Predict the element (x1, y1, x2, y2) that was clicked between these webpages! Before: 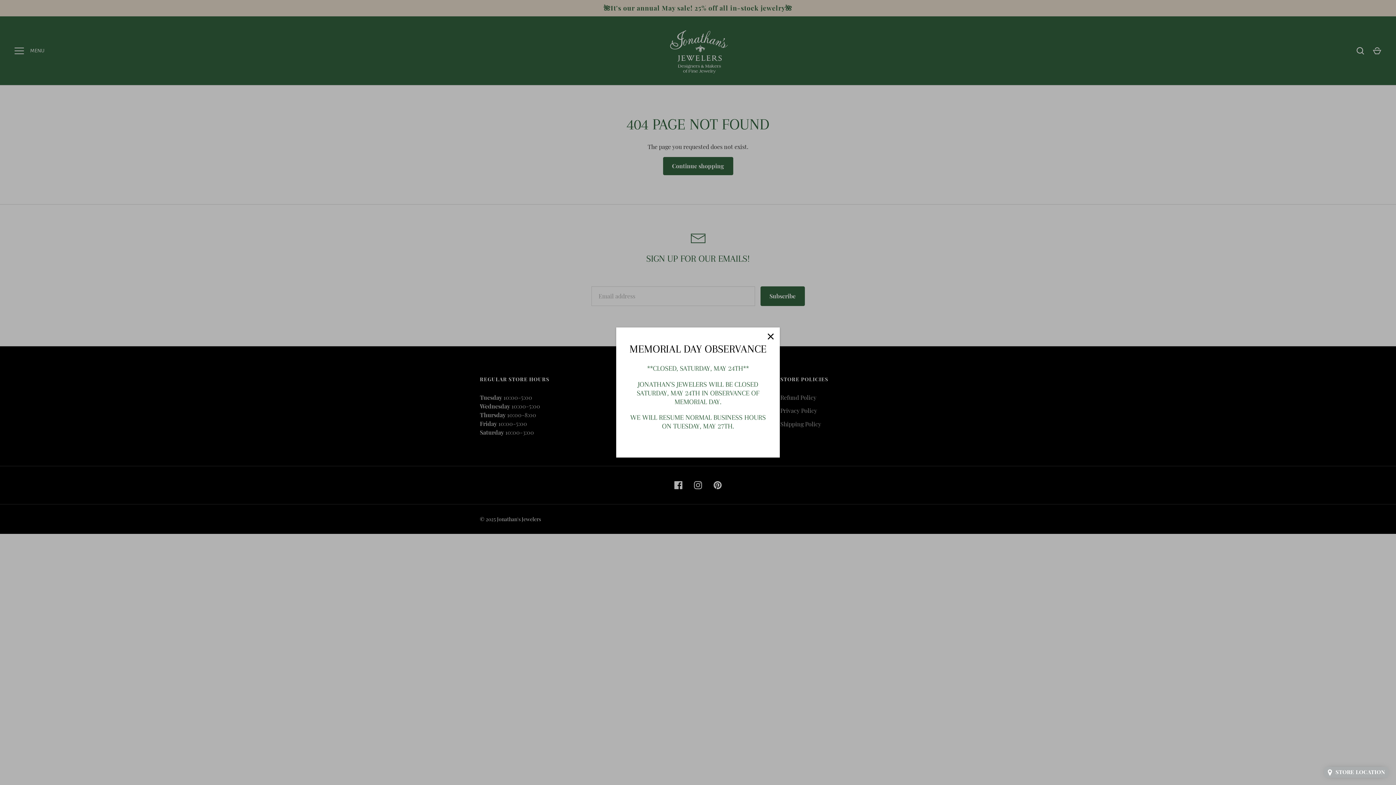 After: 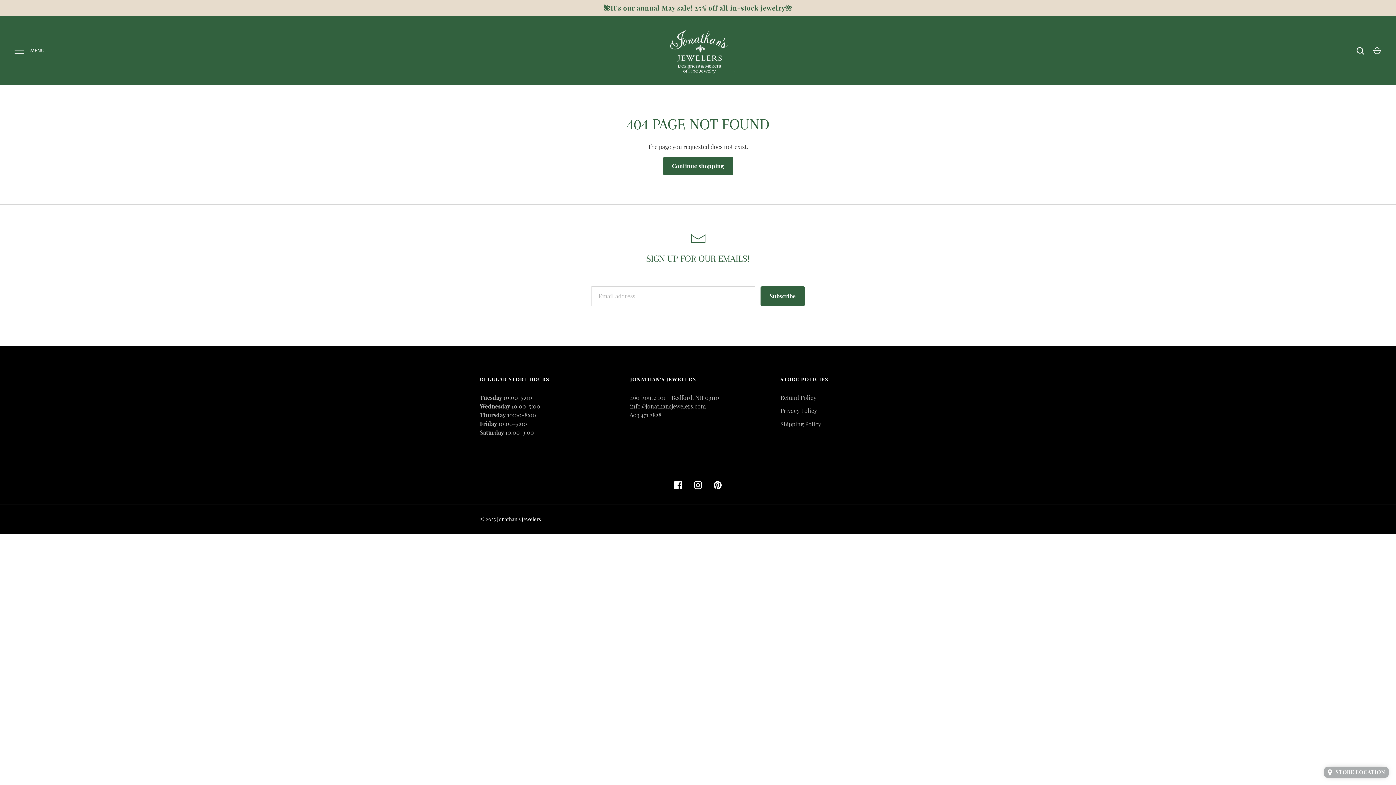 Action: bbox: (762, 333, 778, 349) label: Close